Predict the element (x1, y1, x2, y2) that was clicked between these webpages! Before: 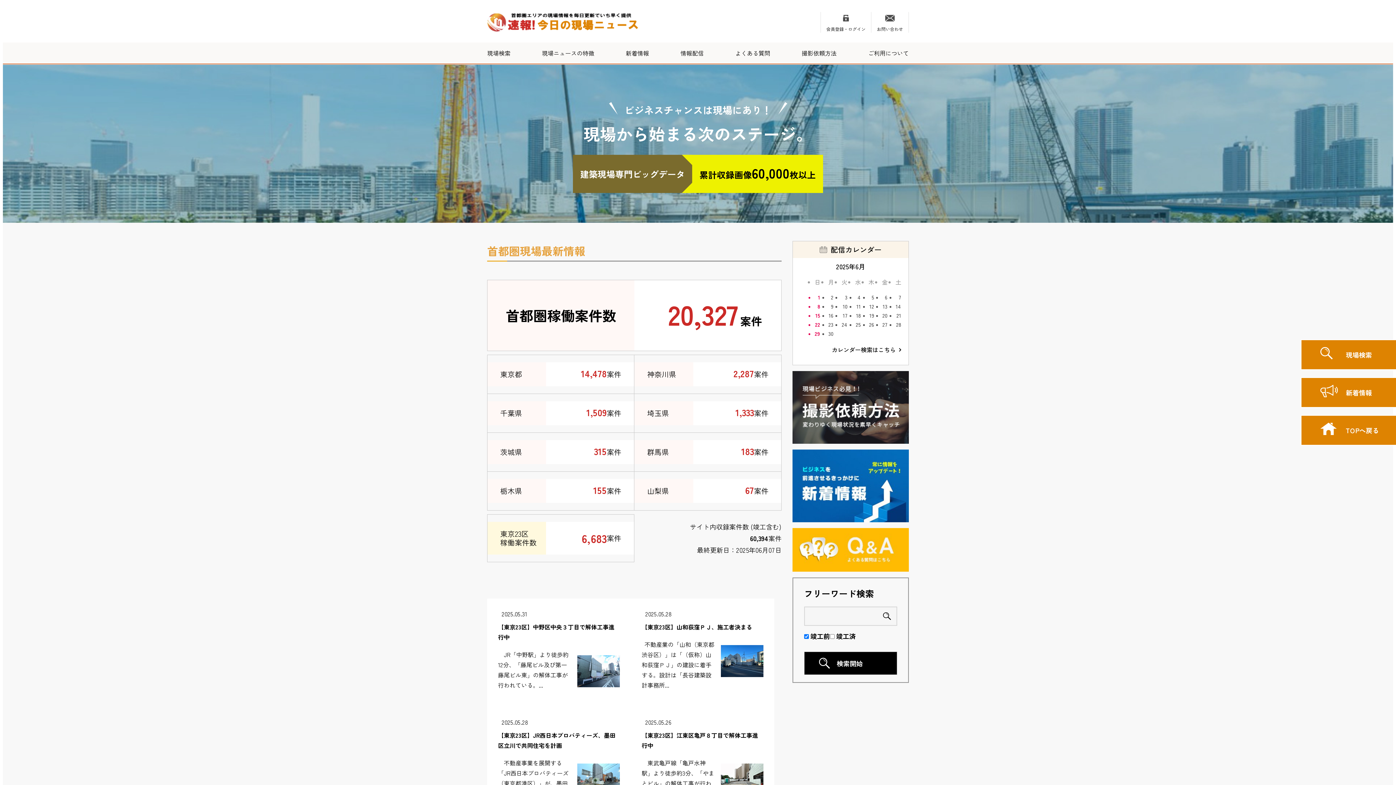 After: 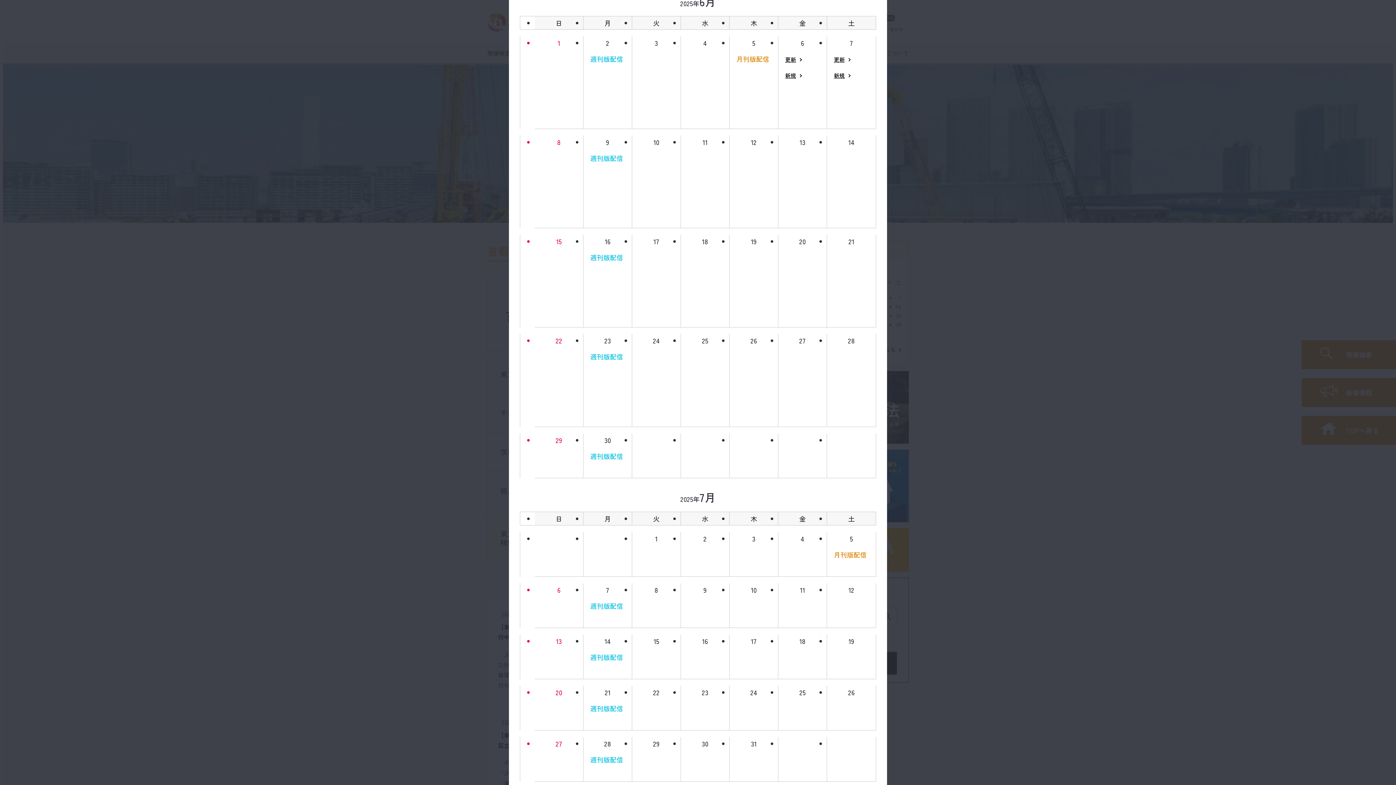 Action: label: カレンダー検索はこちら bbox: (832, 345, 901, 354)